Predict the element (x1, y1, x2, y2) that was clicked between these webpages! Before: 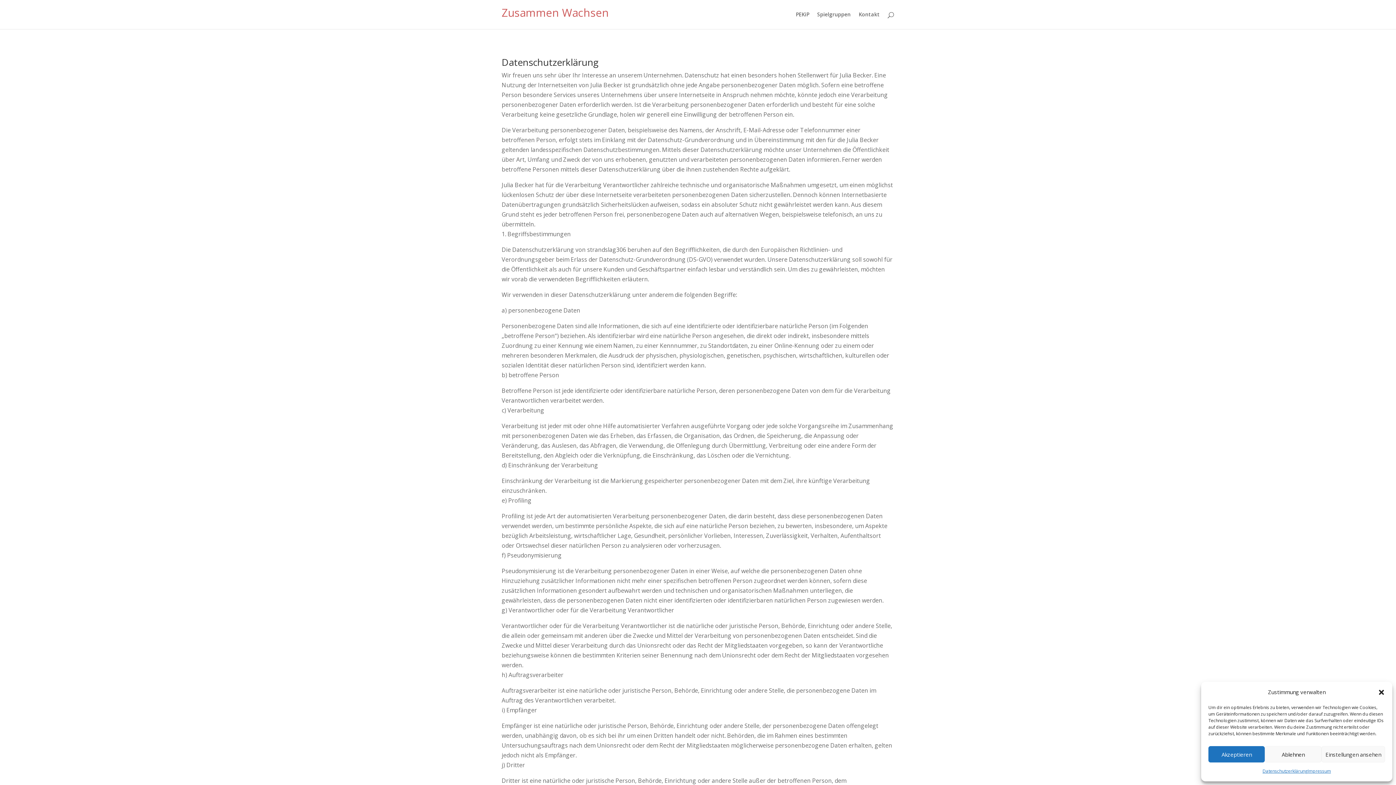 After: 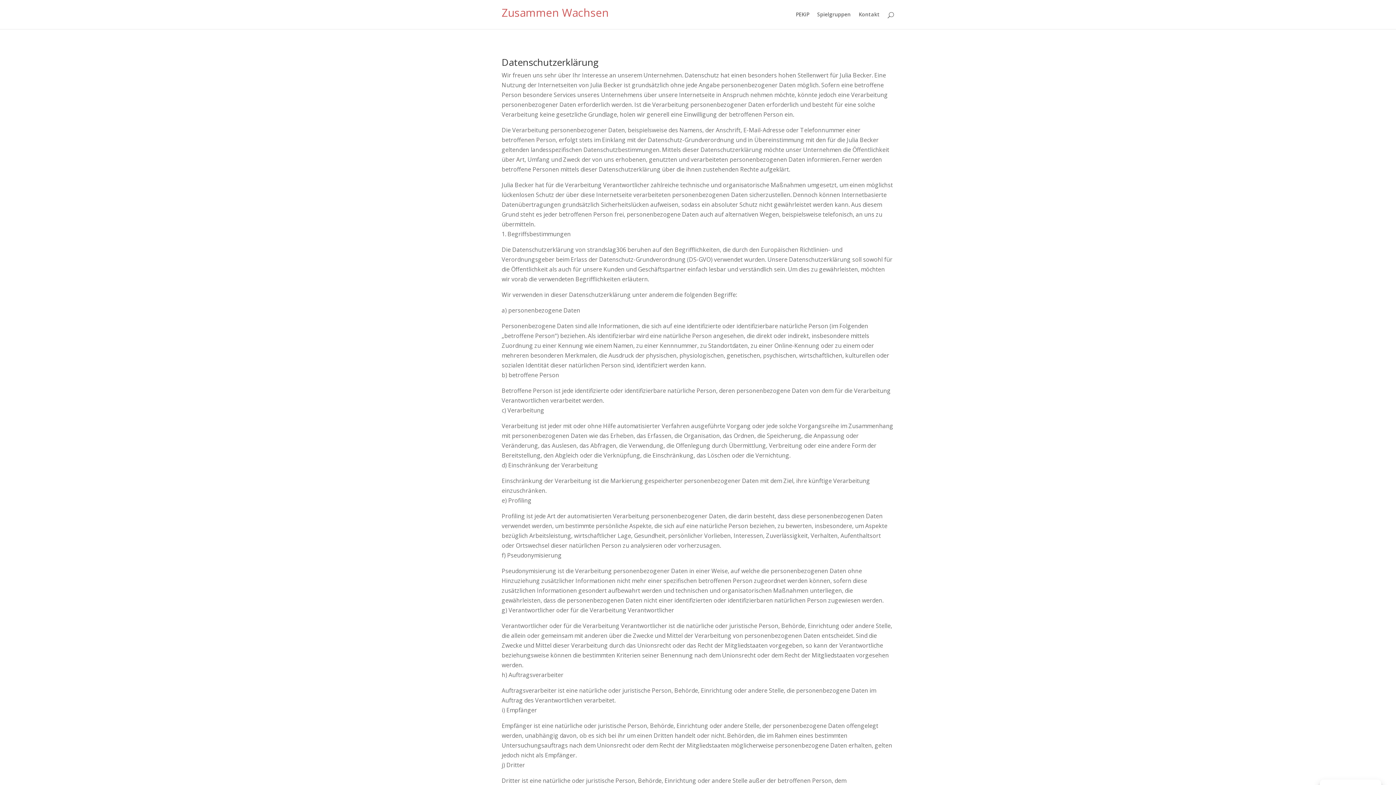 Action: label: Dialog schließen bbox: (1378, 688, 1385, 696)